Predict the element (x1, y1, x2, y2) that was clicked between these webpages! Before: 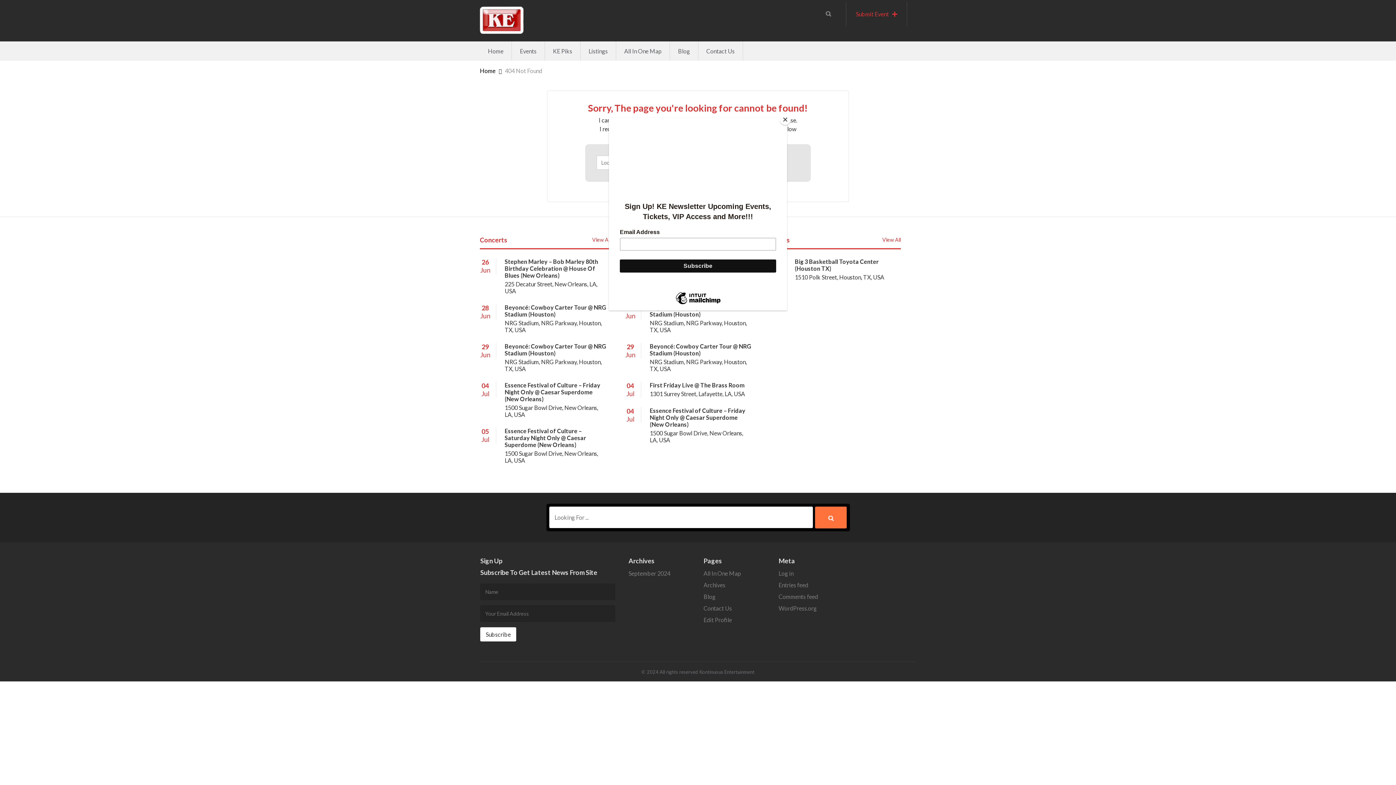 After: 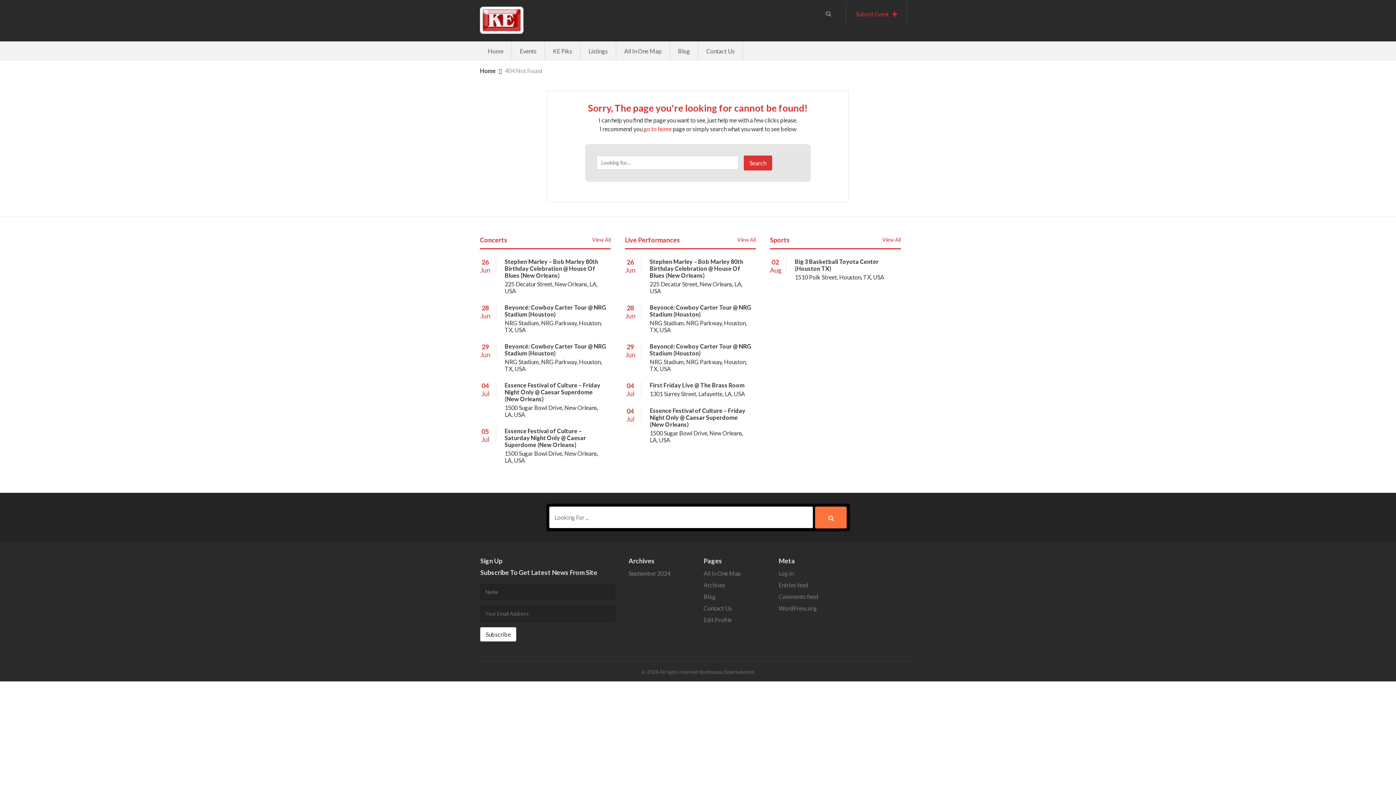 Action: bbox: (780, 114, 790, 125) label: Close